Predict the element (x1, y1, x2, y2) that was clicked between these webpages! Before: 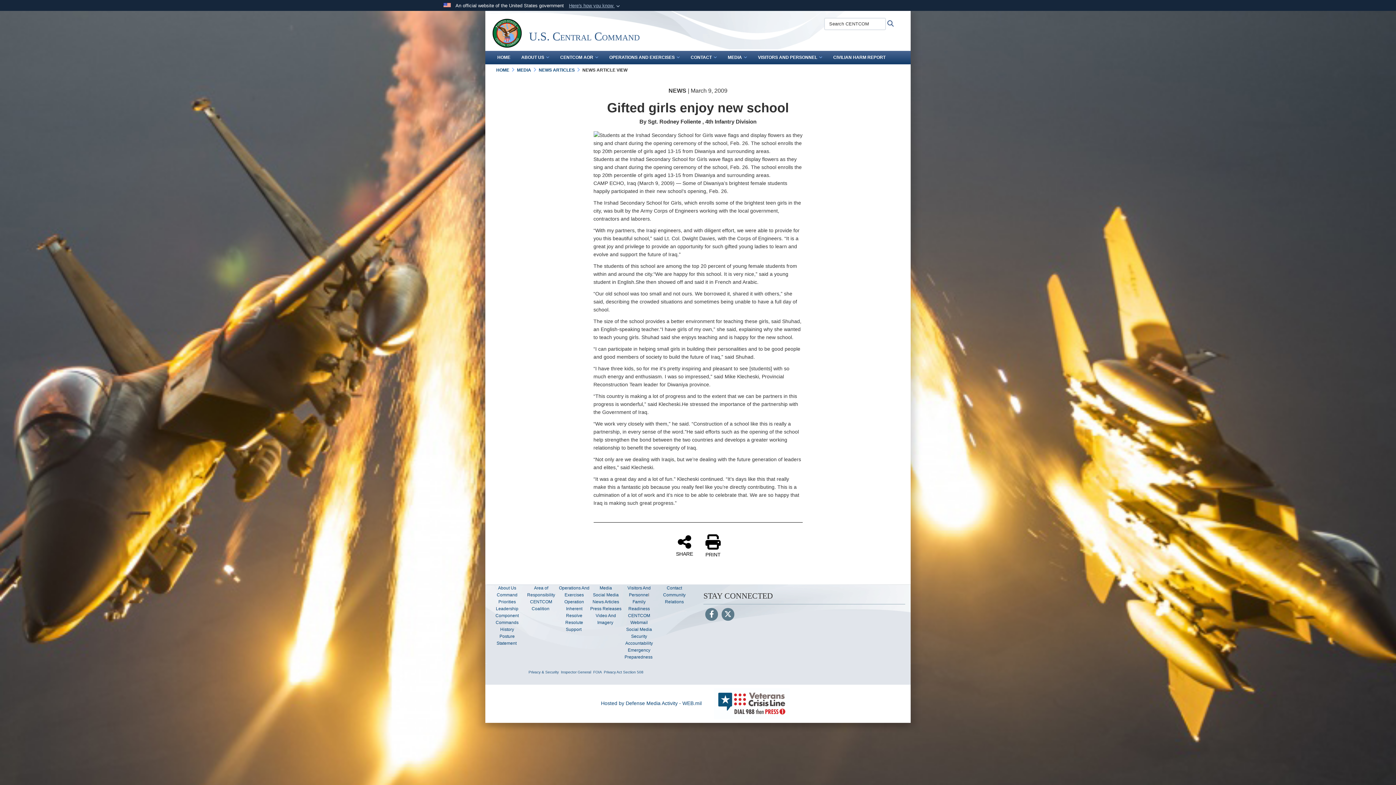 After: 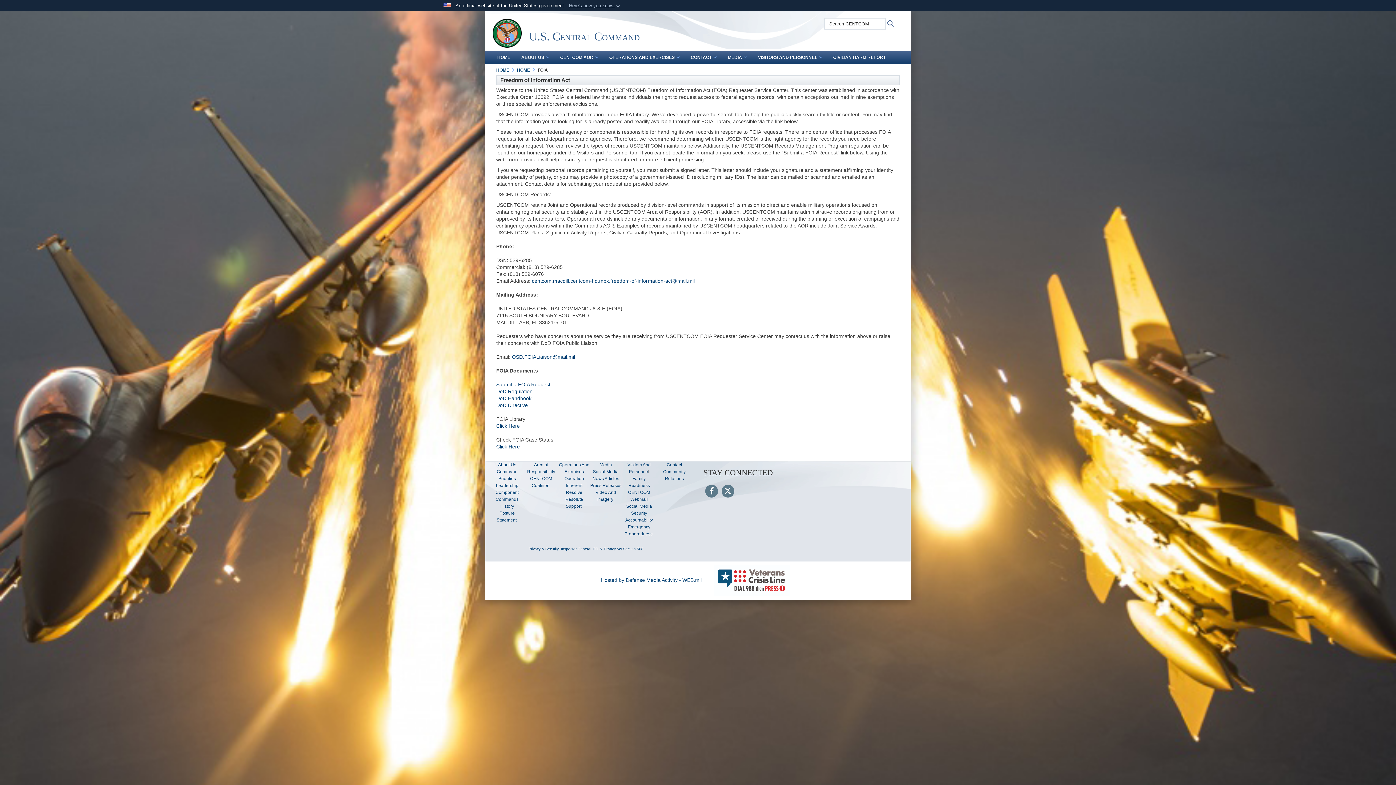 Action: bbox: (593, 670, 601, 674) label: FOIA